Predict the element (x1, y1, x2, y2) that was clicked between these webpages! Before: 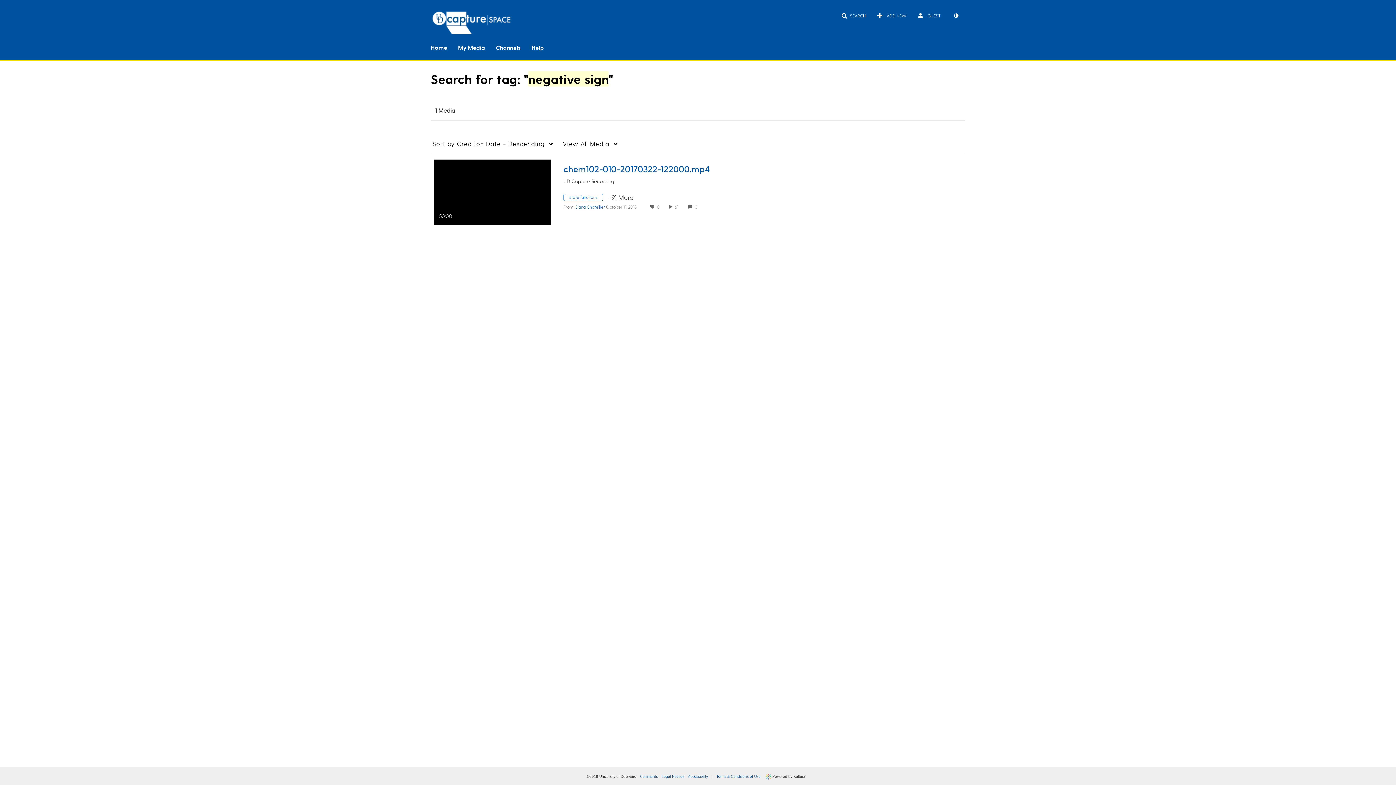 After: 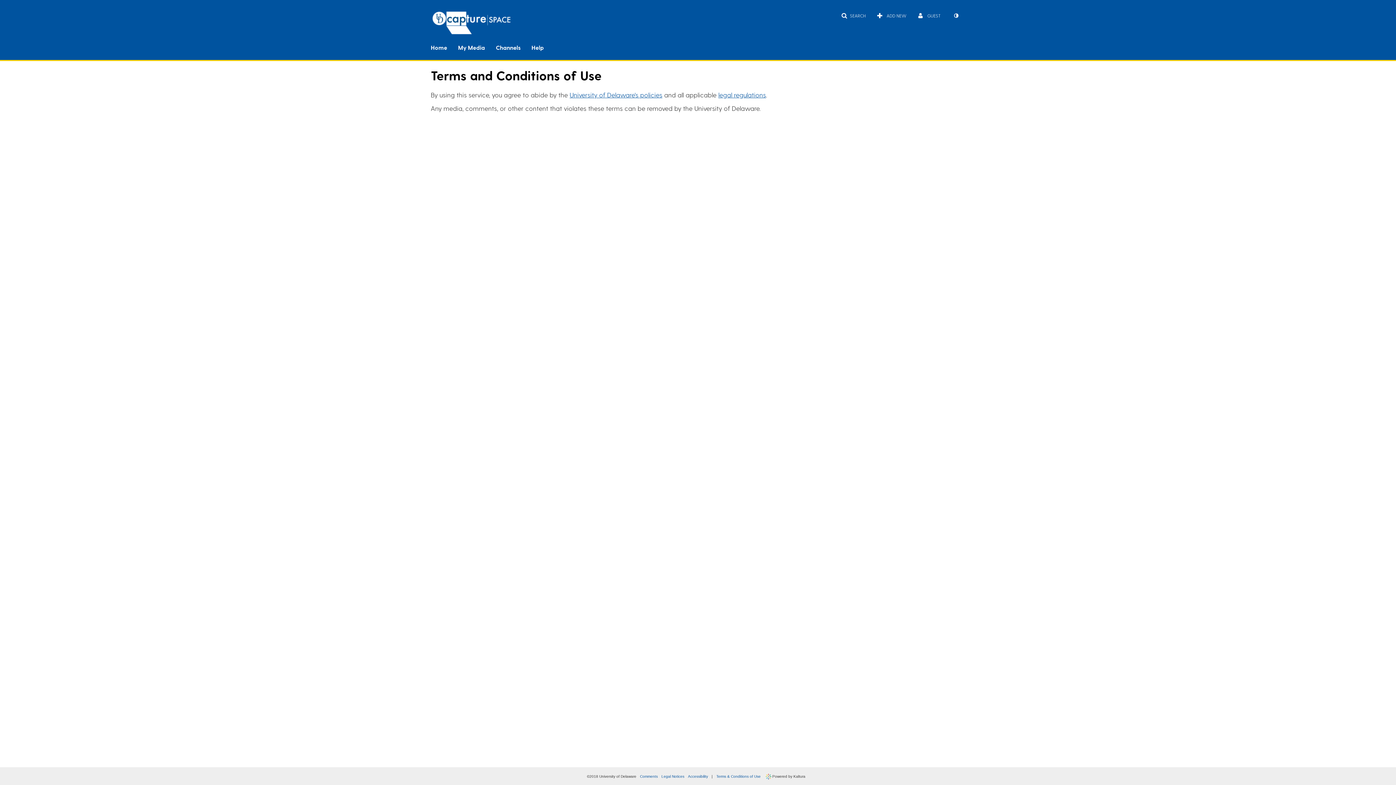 Action: bbox: (716, 774, 760, 778) label: Terms & Conditions of Use